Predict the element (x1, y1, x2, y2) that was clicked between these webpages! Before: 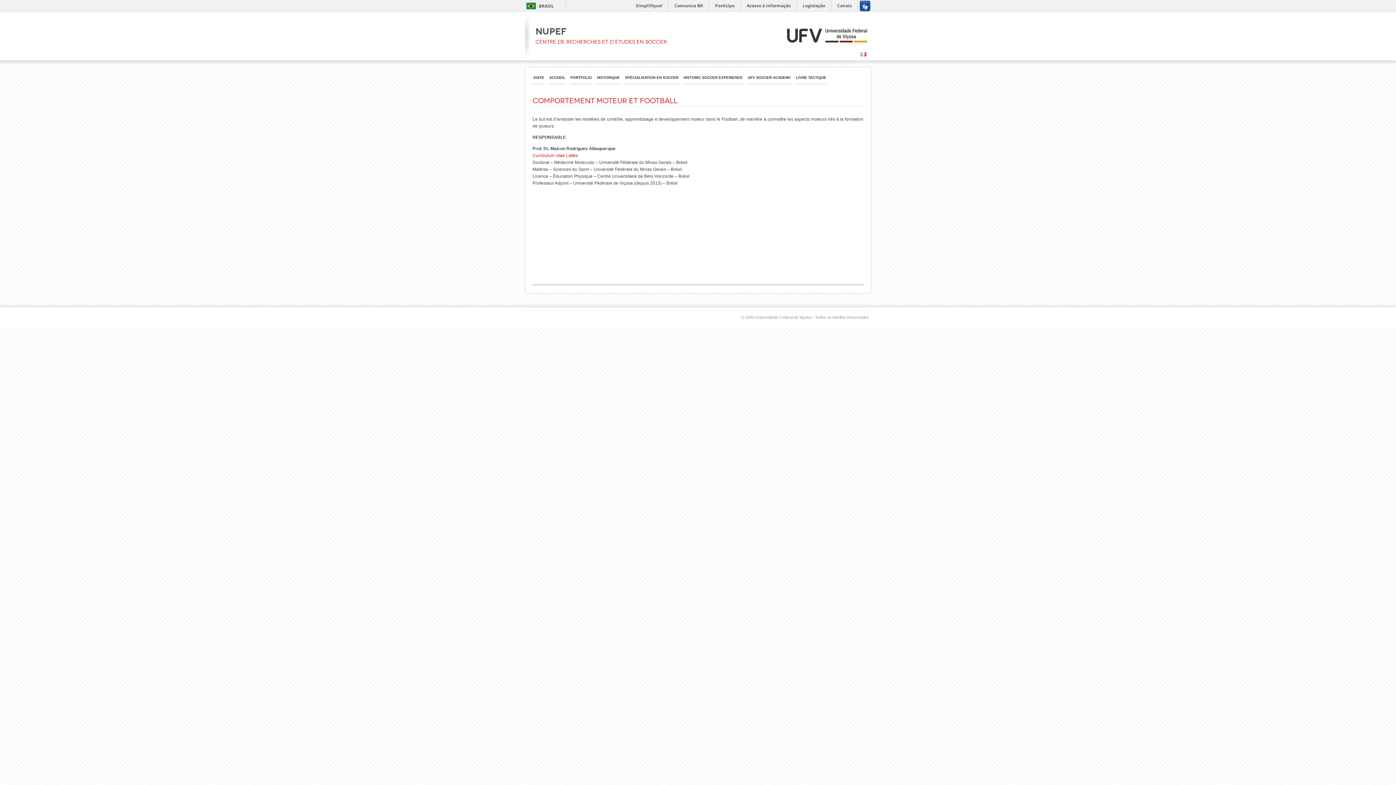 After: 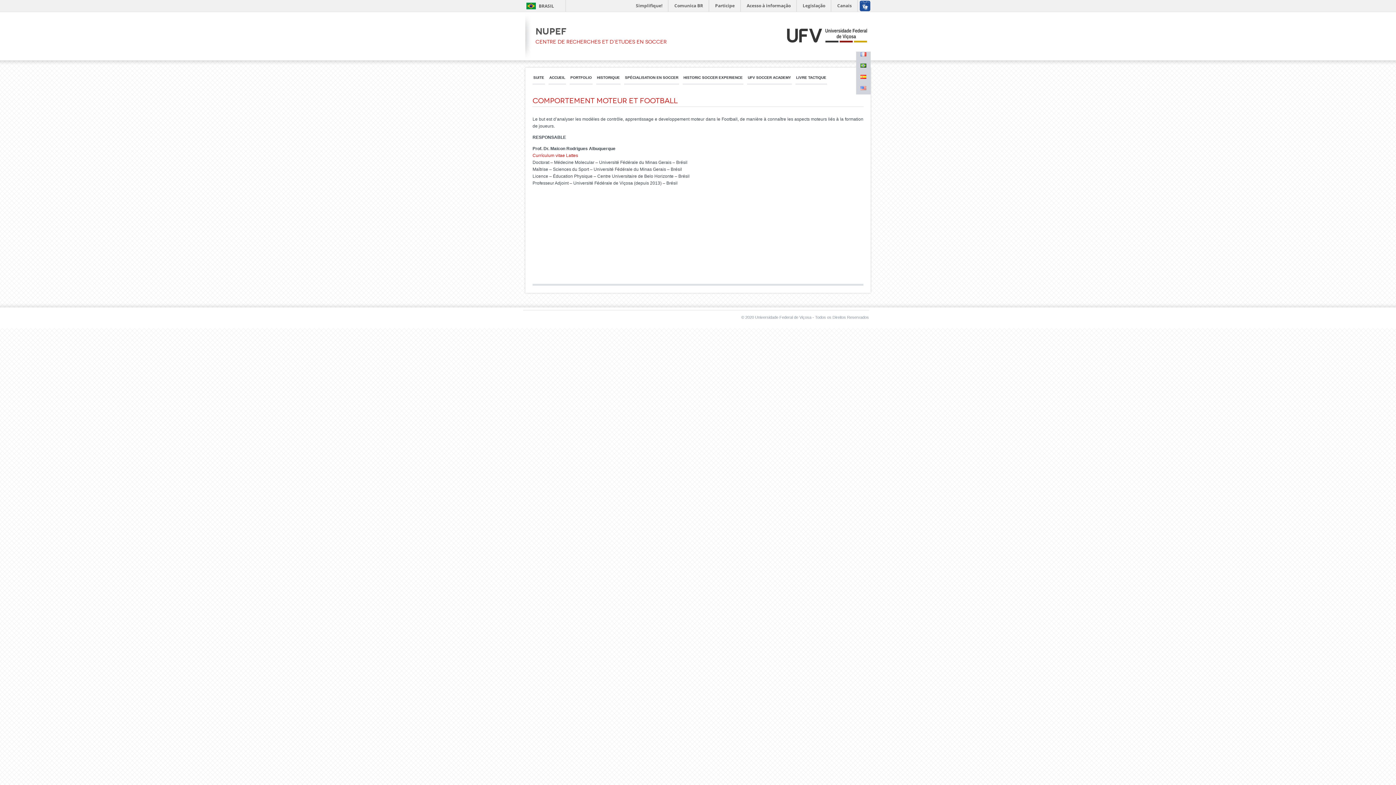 Action: bbox: (860, 52, 866, 57)